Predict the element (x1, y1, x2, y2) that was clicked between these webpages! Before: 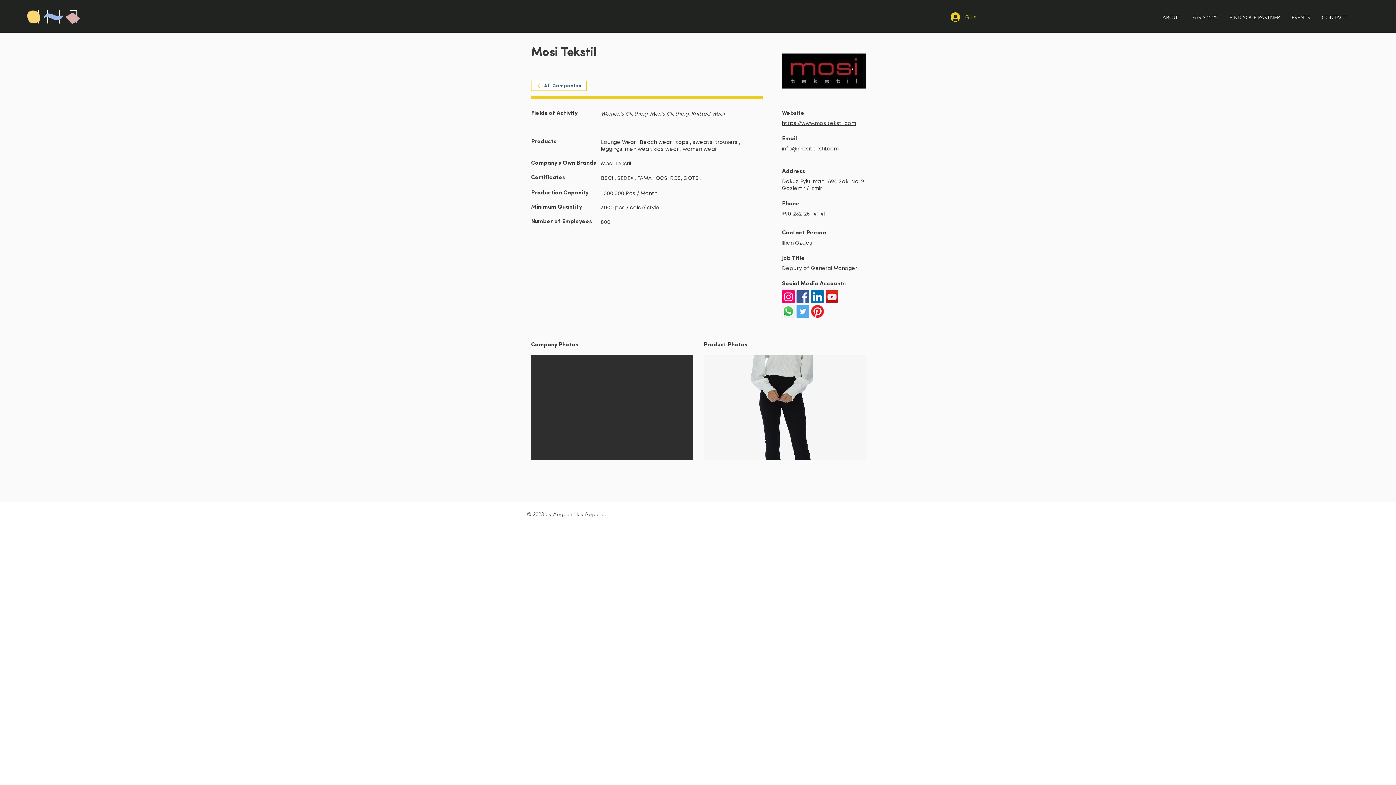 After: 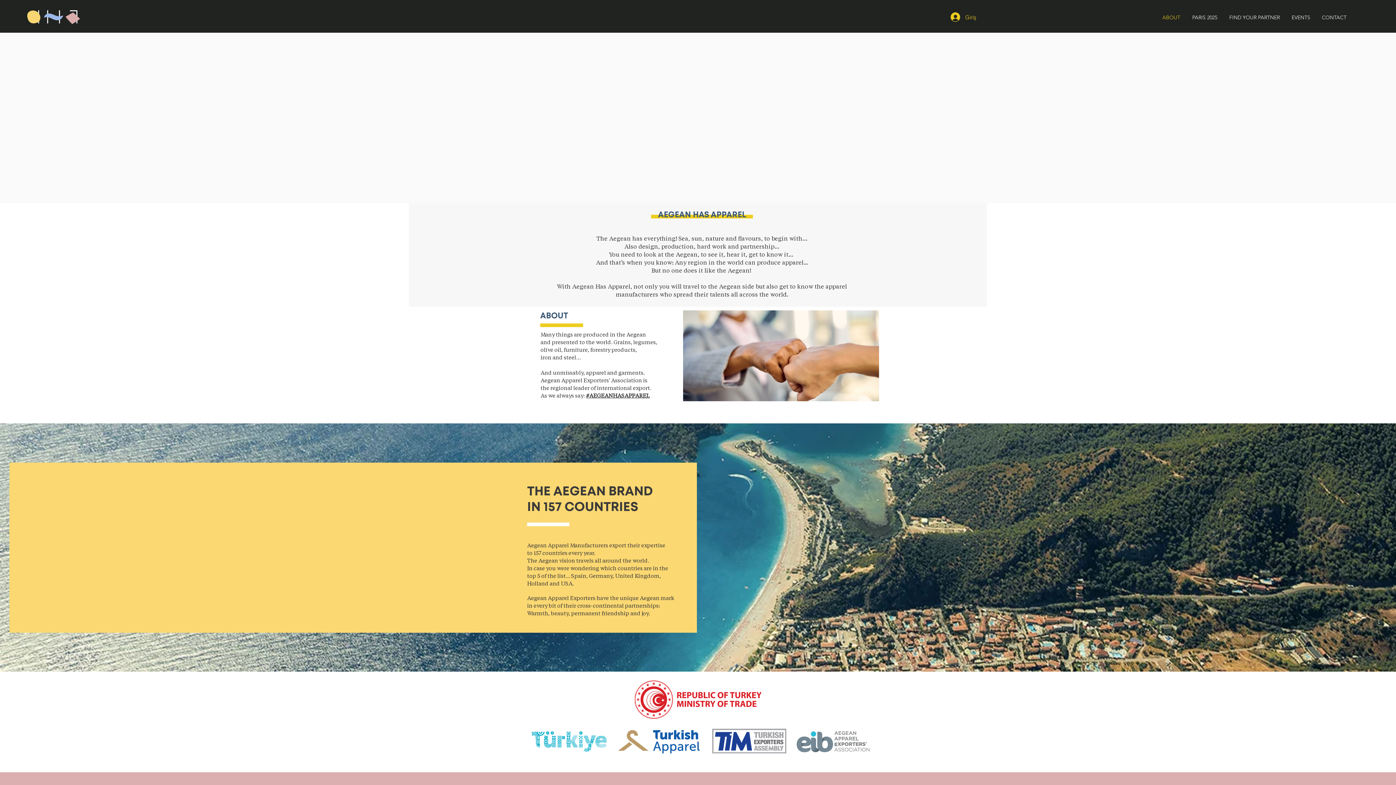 Action: bbox: (1316, 10, 1352, 24) label: CONTACT